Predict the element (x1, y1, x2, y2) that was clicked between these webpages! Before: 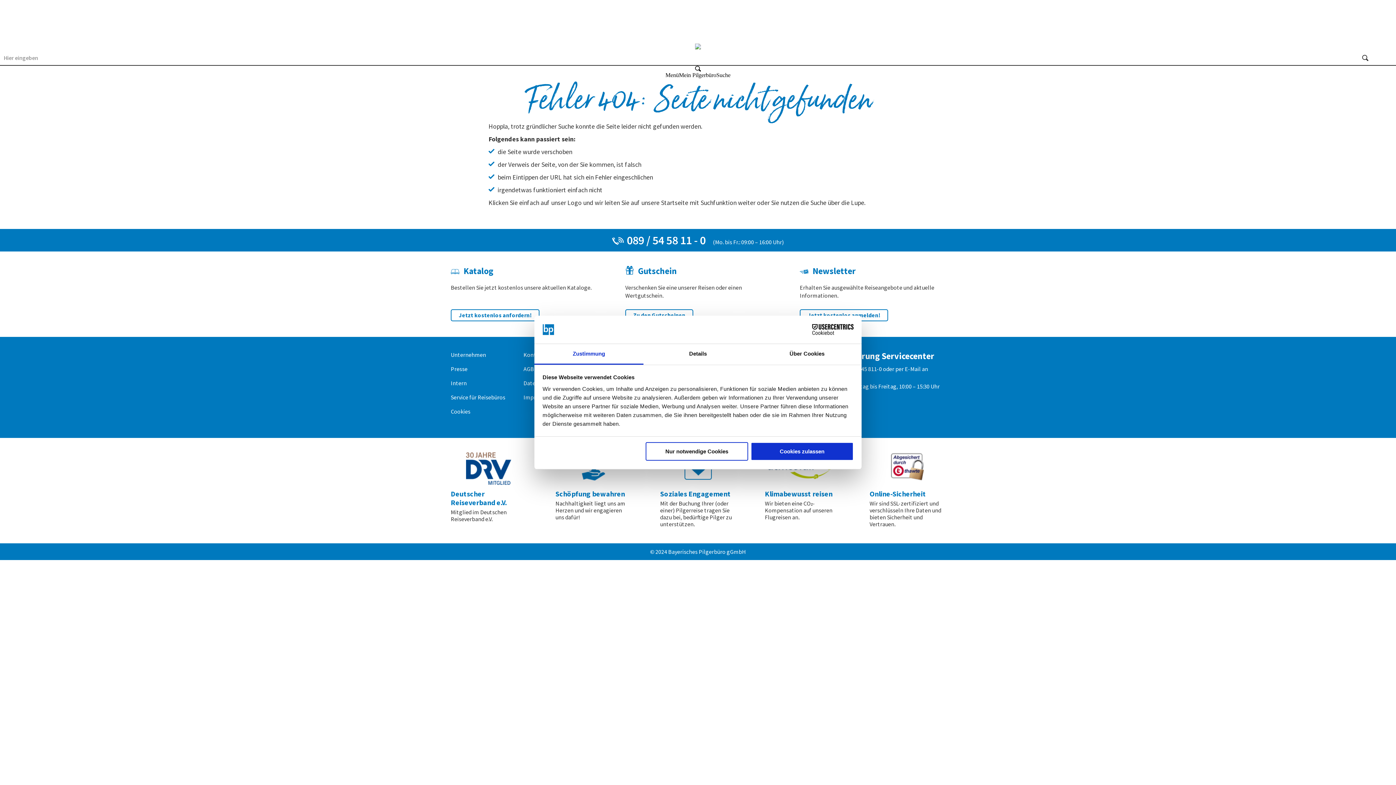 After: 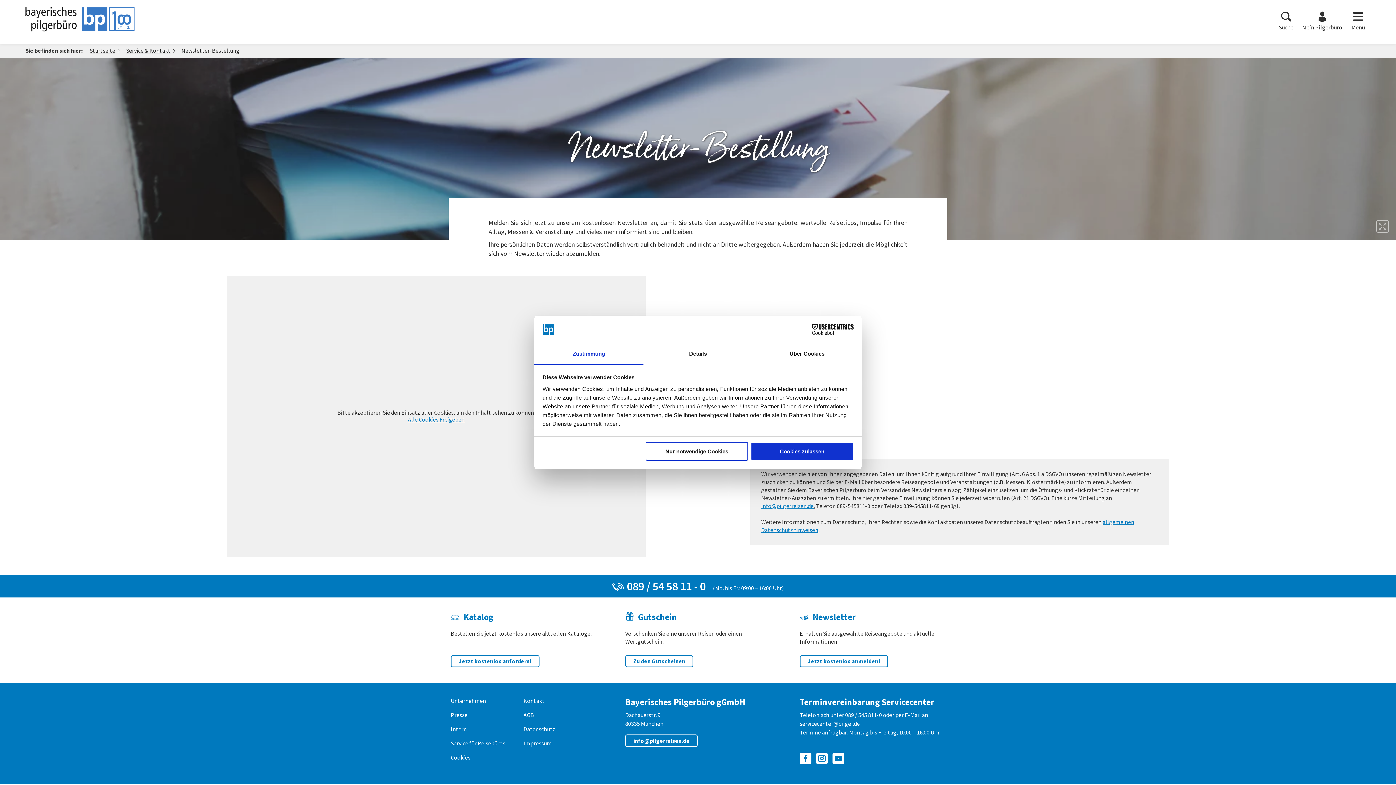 Action: label: Jetzt kostenlos anmelden! bbox: (800, 309, 888, 321)